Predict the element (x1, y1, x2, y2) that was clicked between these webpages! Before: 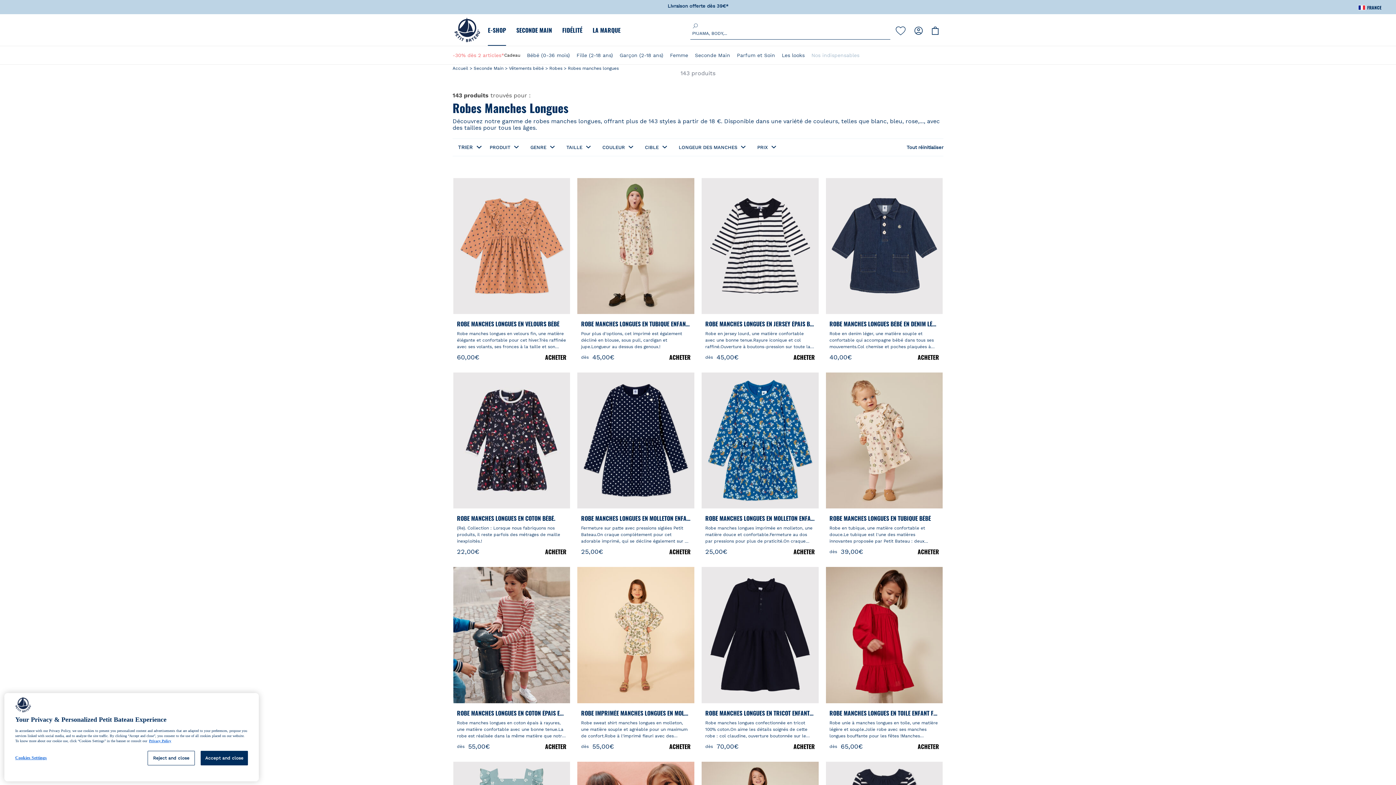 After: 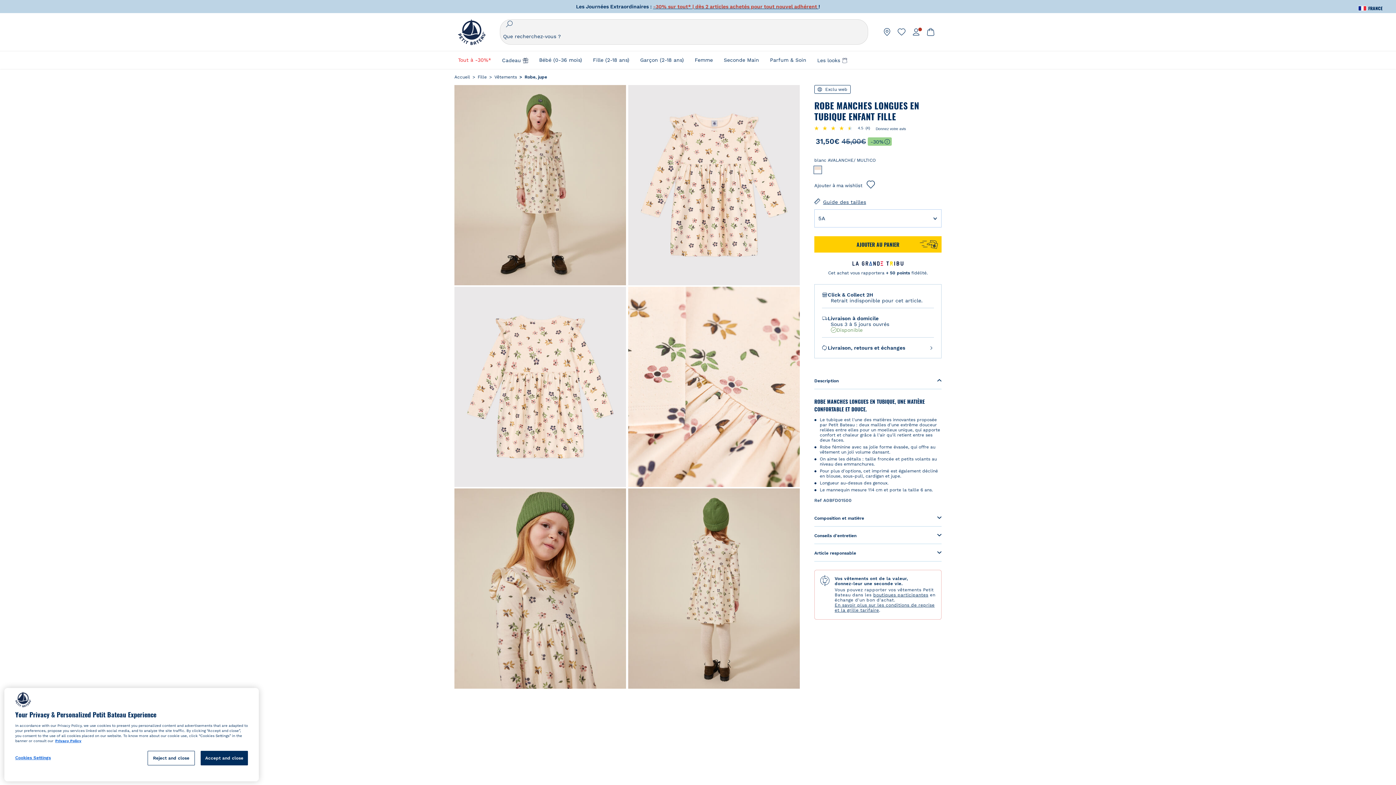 Action: label: ACHETER bbox: (669, 353, 690, 361)